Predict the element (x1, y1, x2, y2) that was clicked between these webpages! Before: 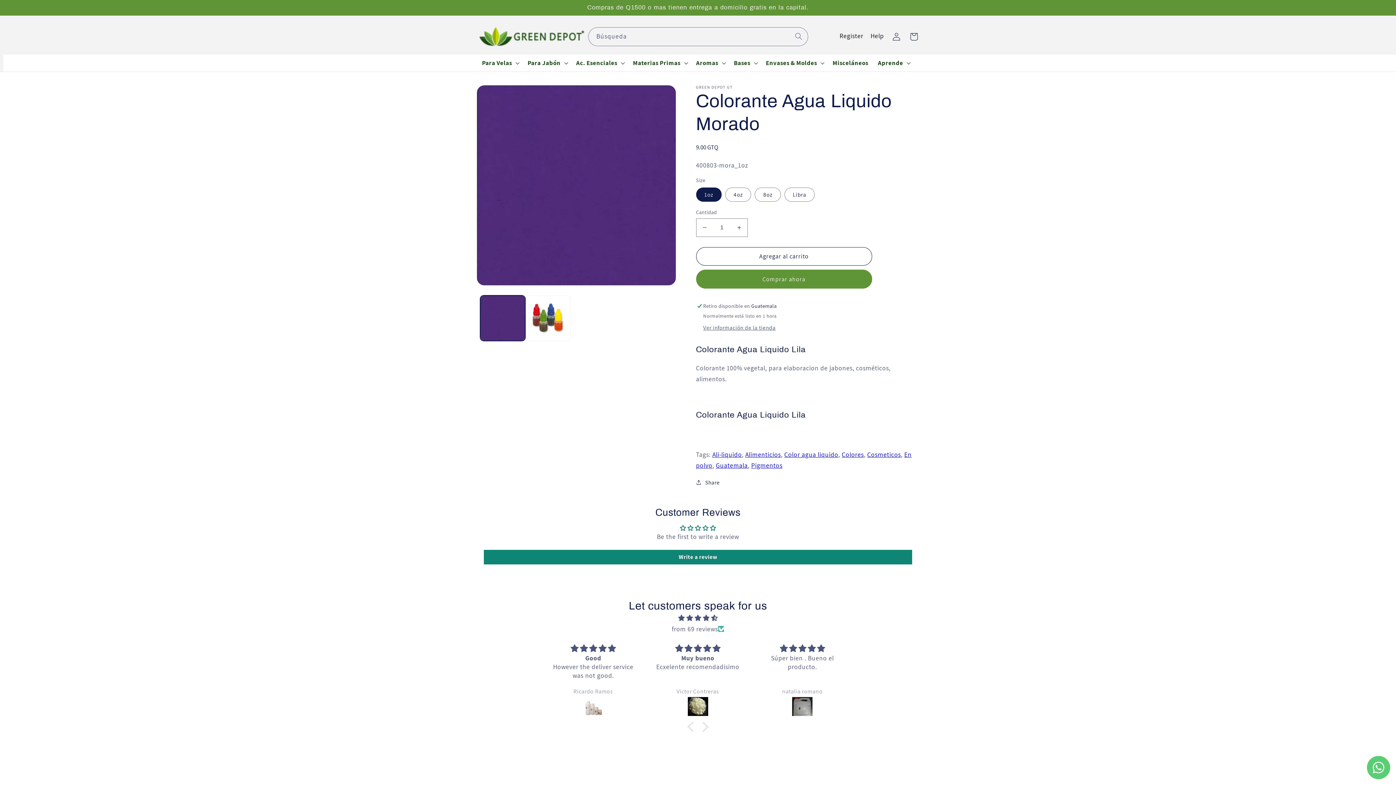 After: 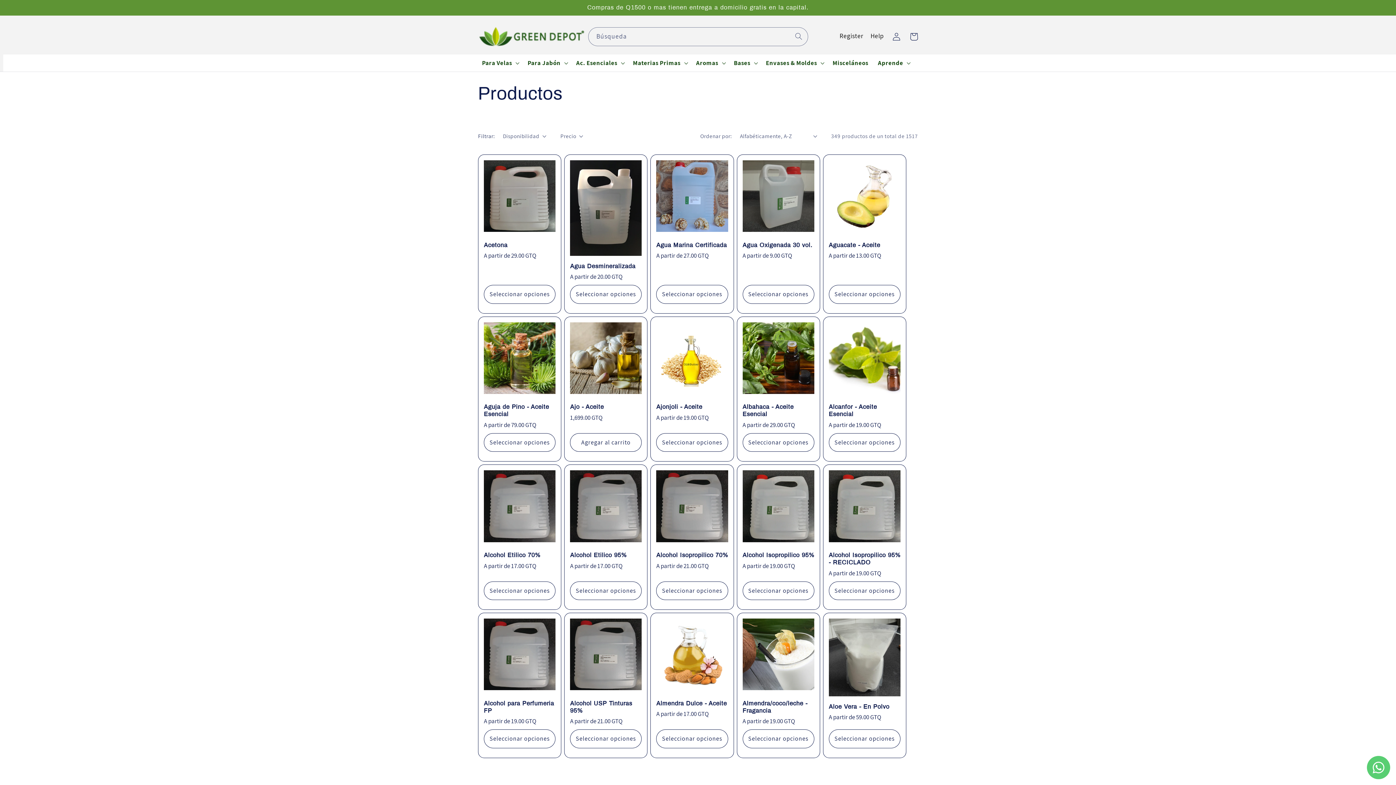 Action: label: Cosmeticos bbox: (867, 450, 901, 458)